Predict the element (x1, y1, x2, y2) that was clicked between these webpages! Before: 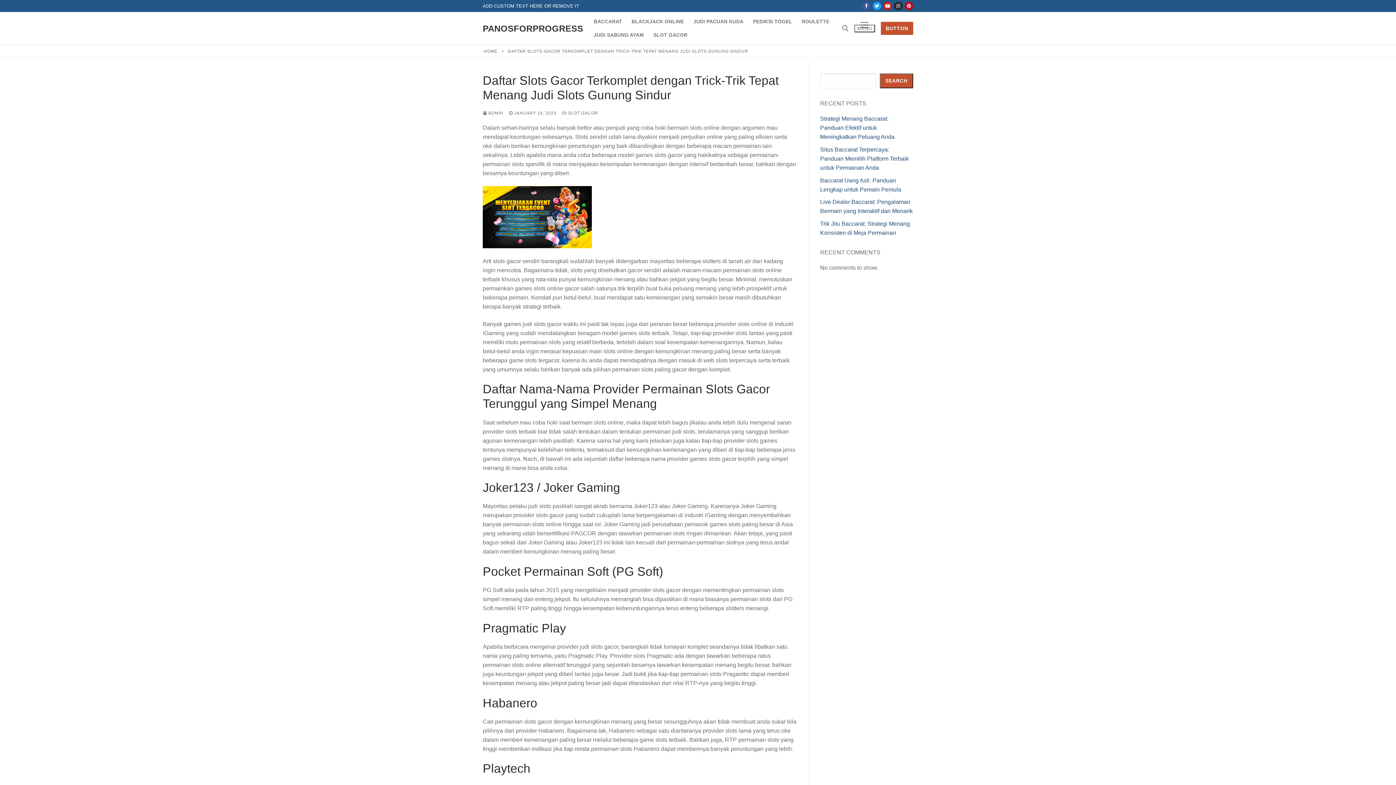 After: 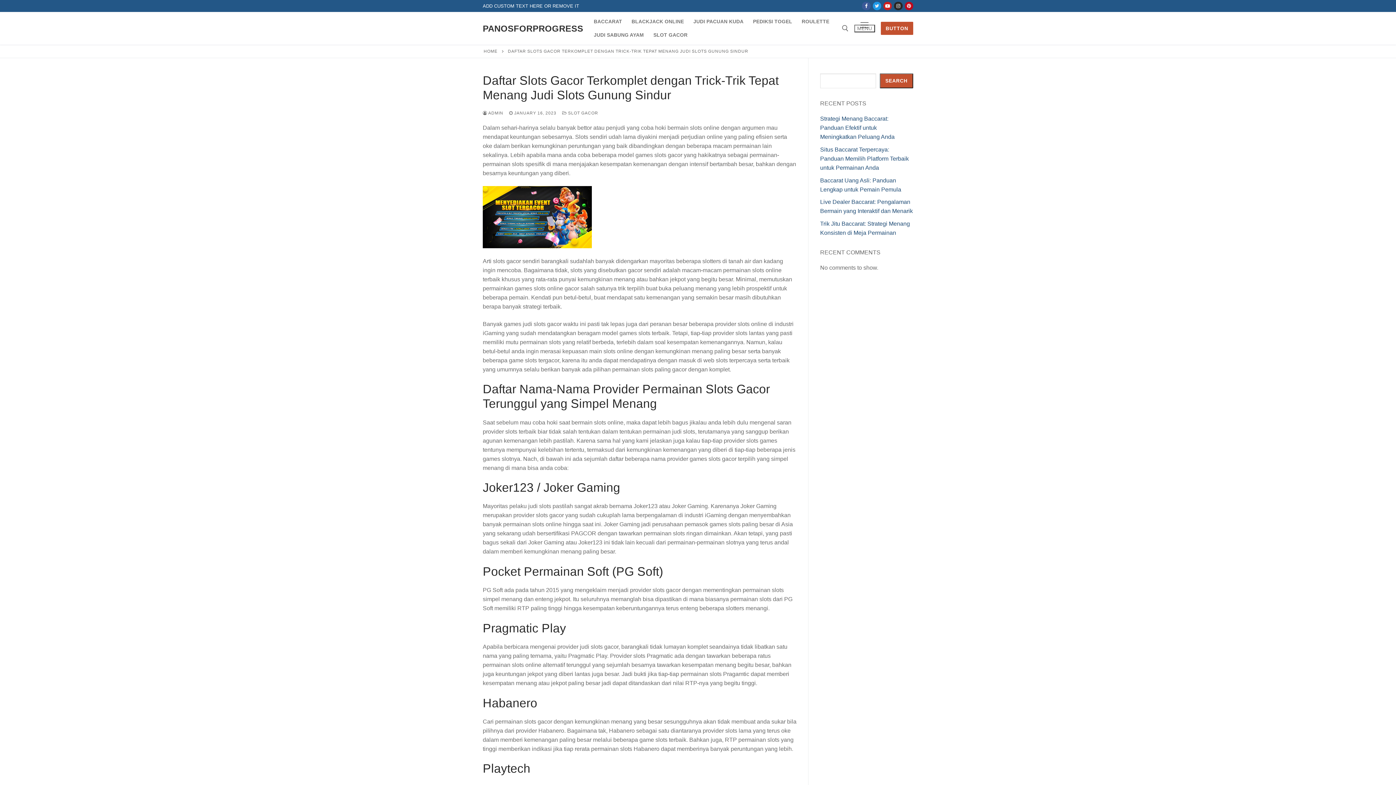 Action: bbox: (872, 1, 881, 10) label: Twitter